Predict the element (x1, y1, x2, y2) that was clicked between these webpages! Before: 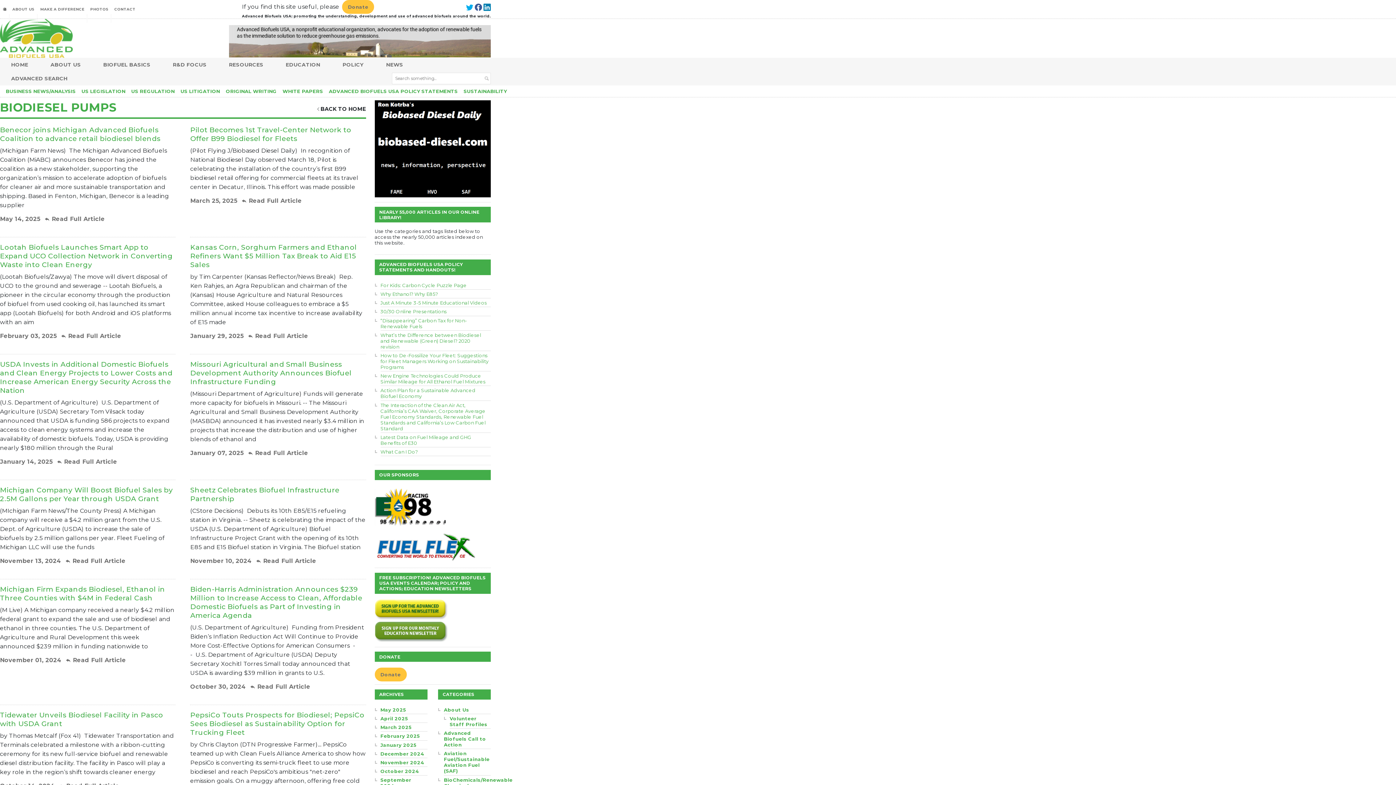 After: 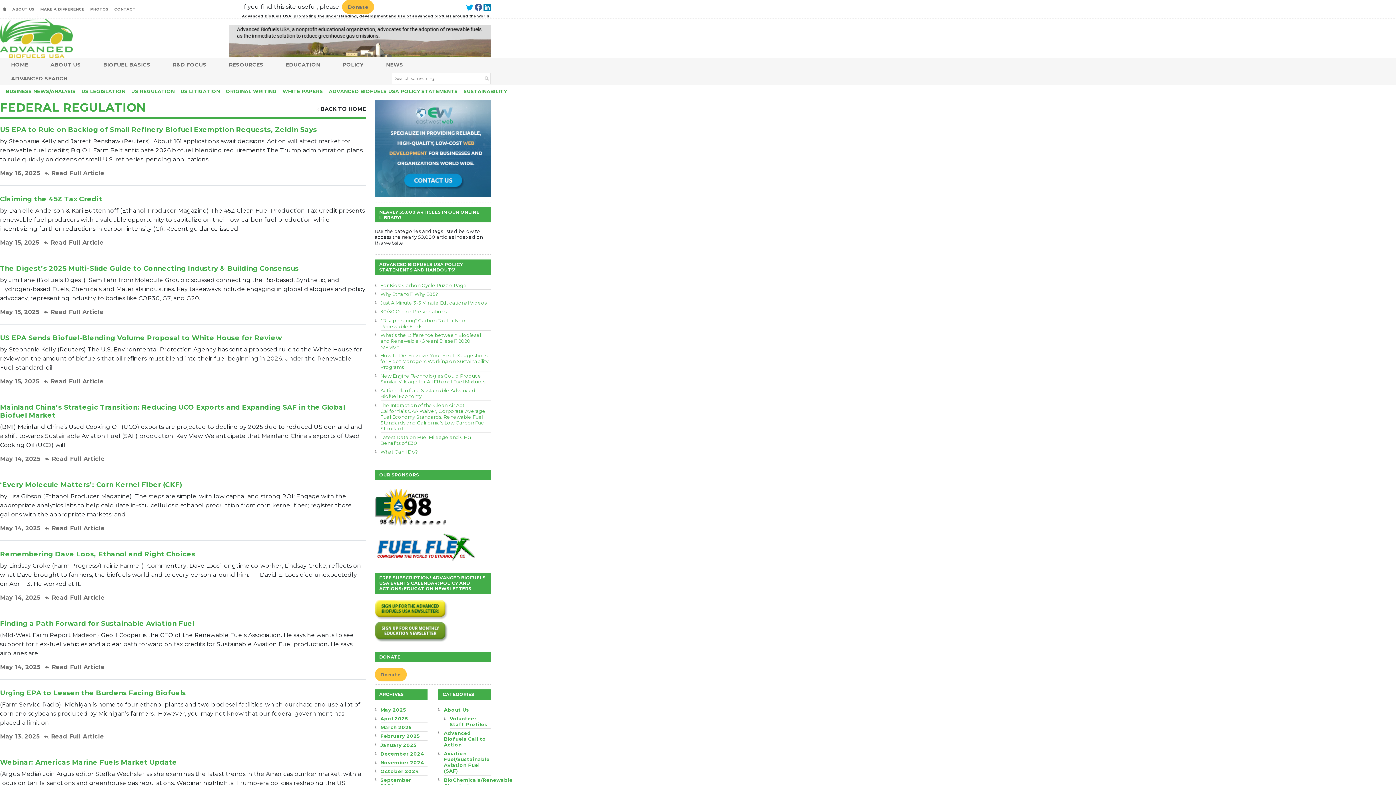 Action: label: US REGULATION bbox: (128, 85, 177, 97)